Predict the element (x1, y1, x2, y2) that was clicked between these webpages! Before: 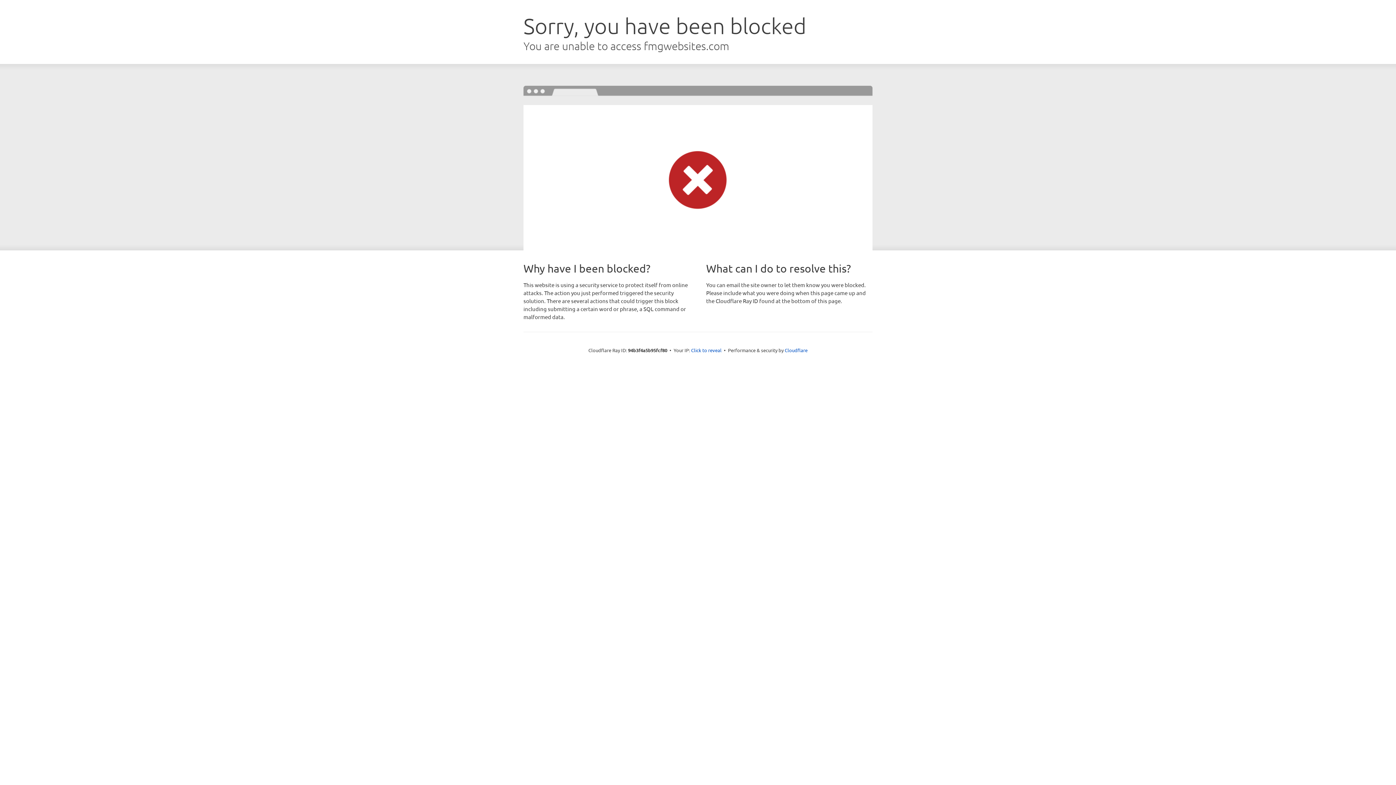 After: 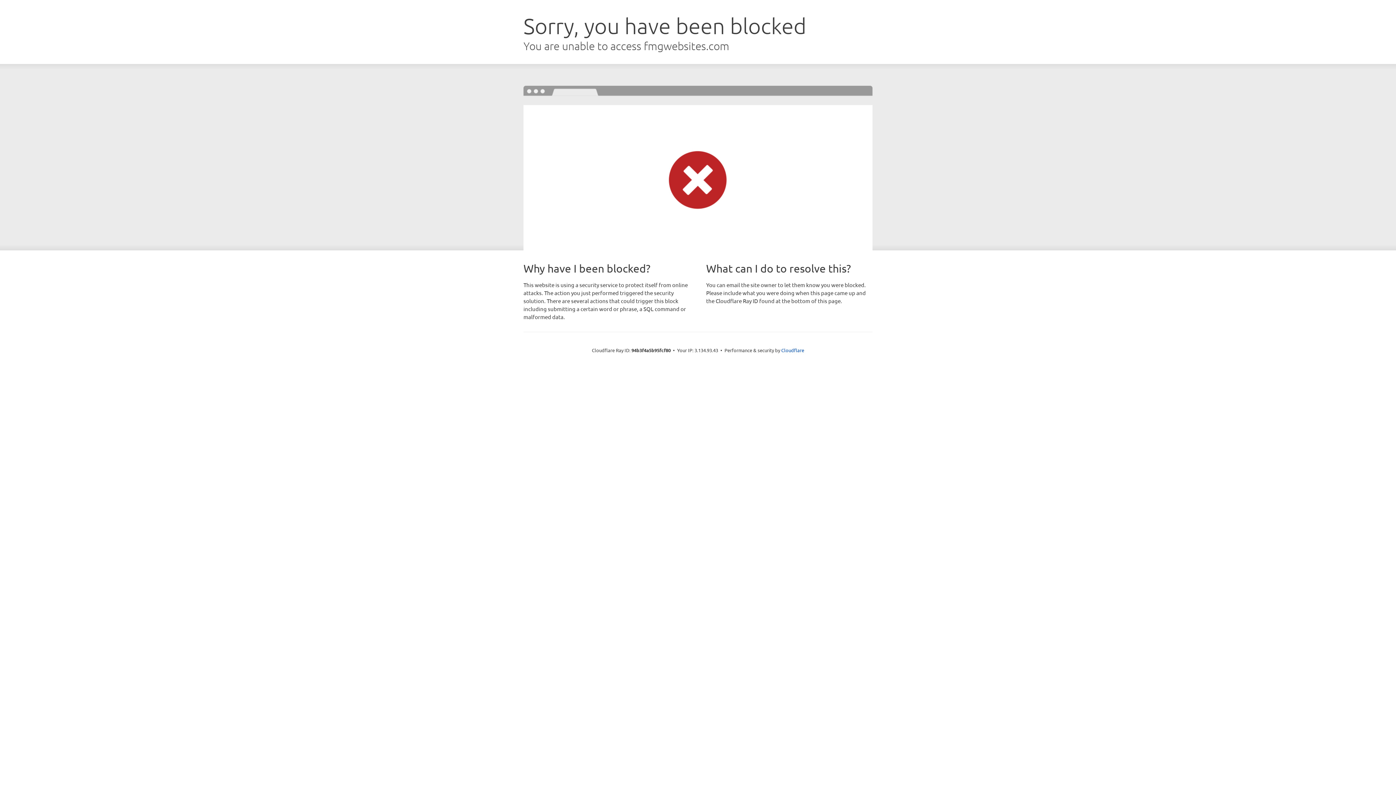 Action: label: Click to reveal bbox: (691, 346, 721, 353)